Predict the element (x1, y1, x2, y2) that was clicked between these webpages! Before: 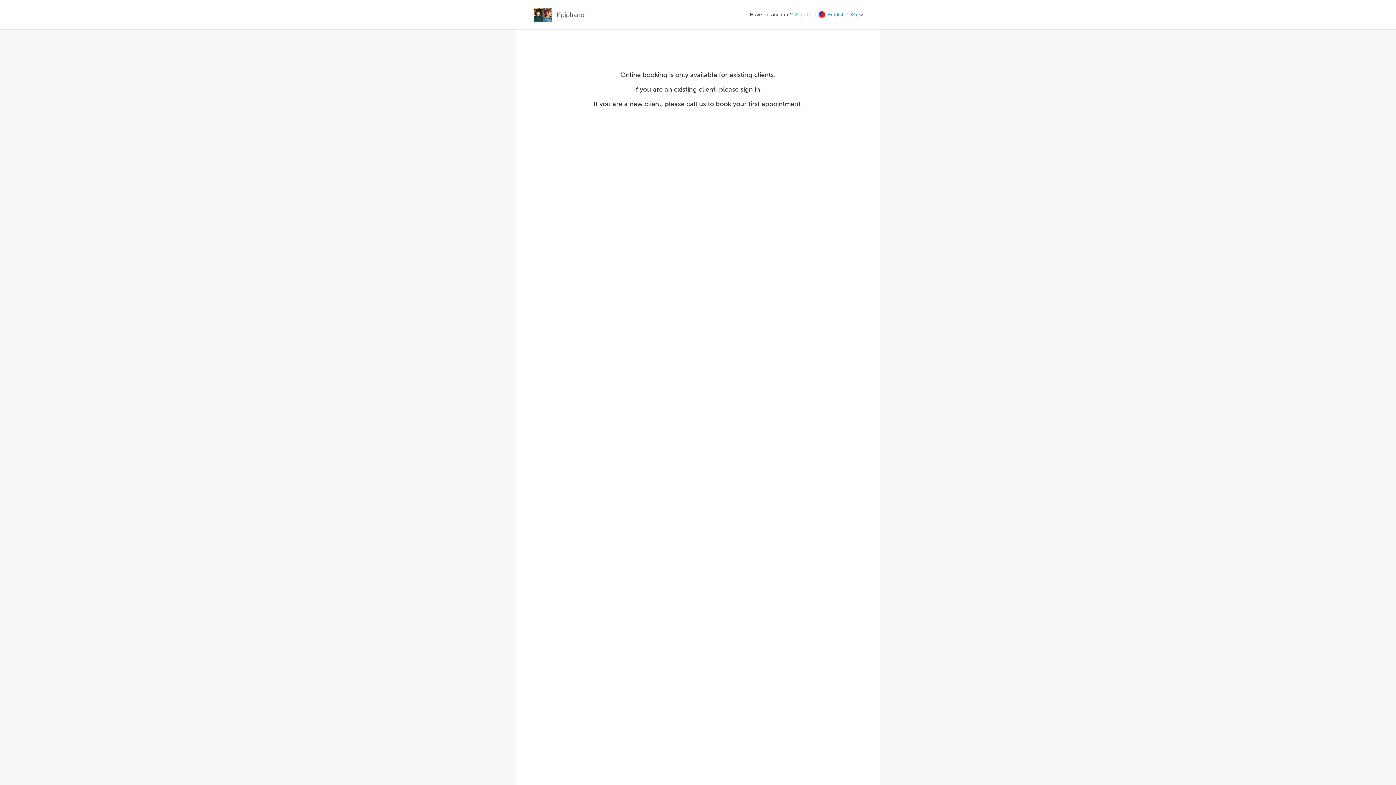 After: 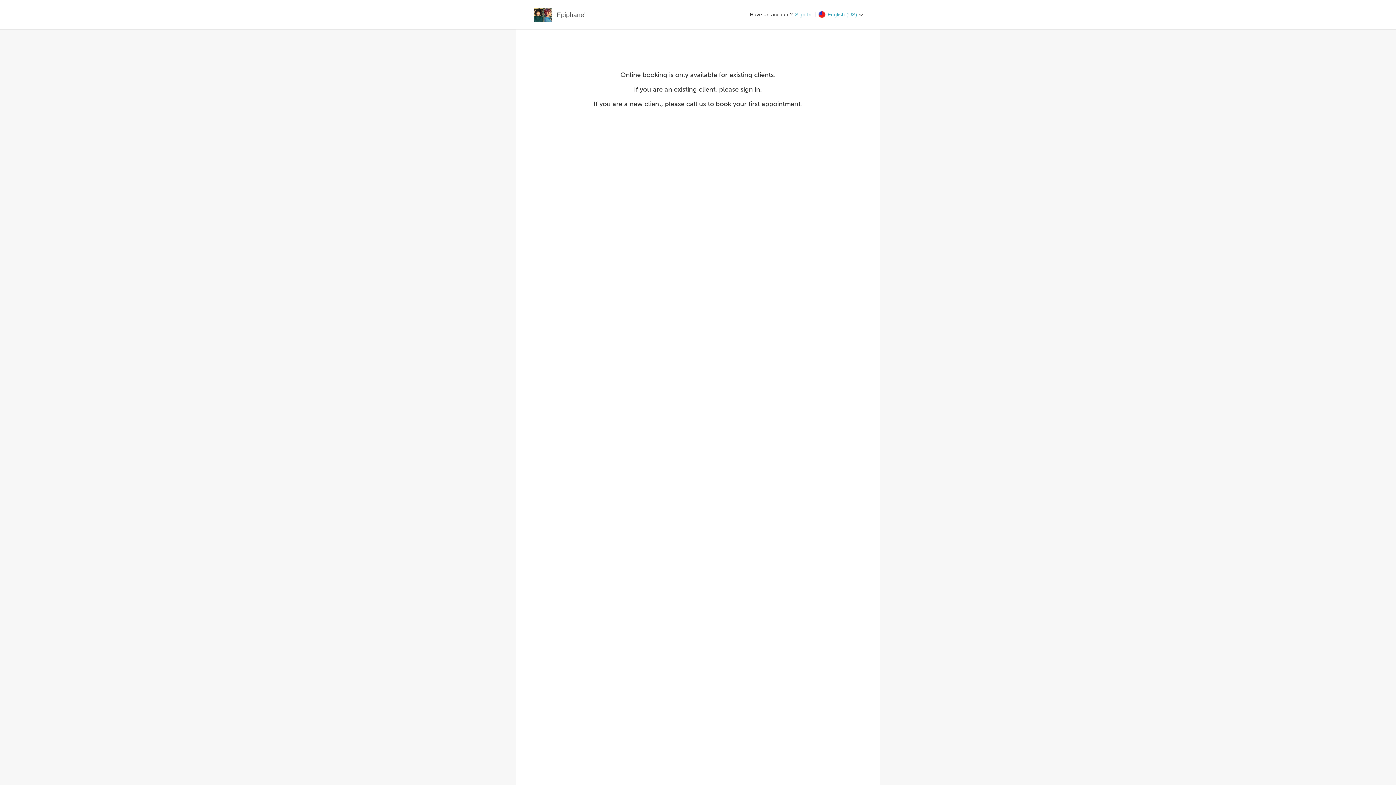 Action: label: Epiphane' bbox: (552, 10, 585, 19)